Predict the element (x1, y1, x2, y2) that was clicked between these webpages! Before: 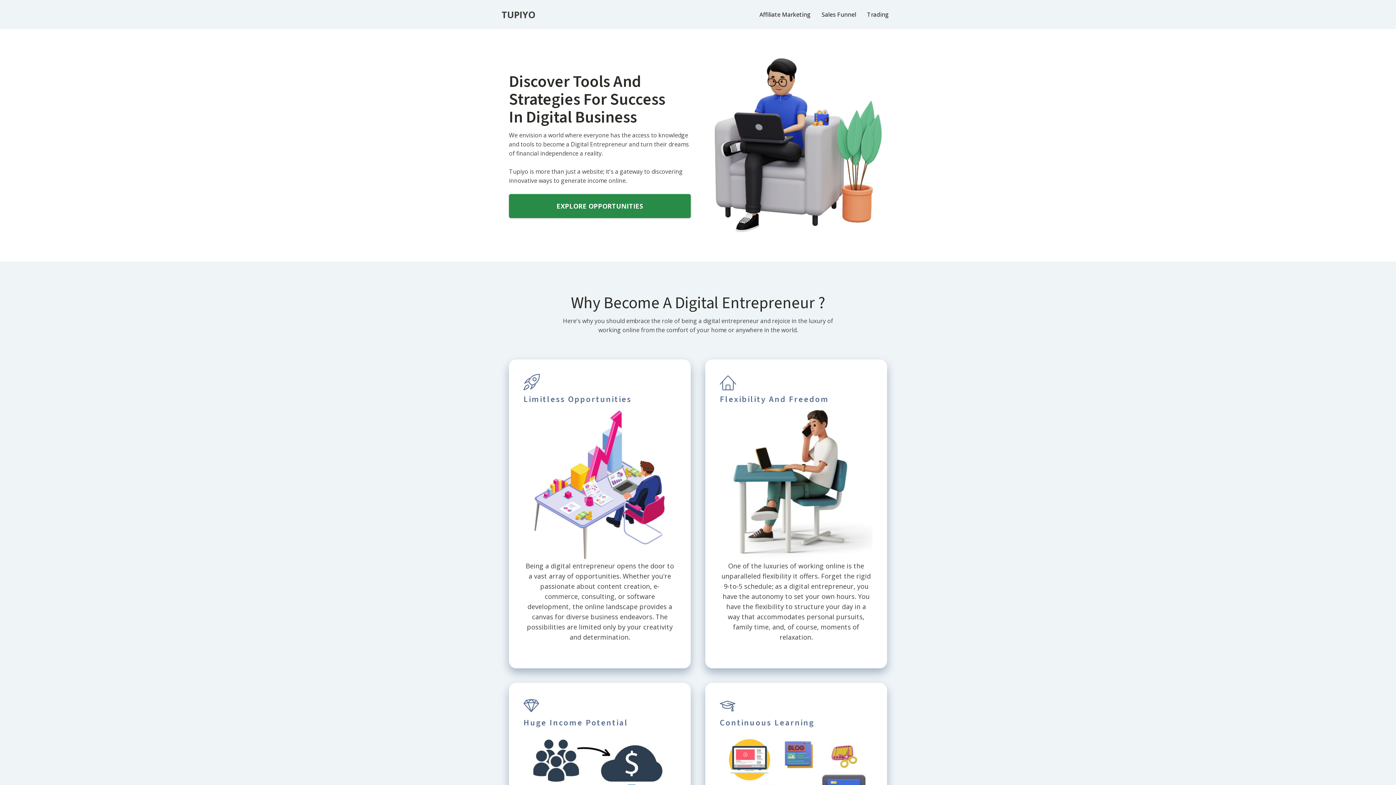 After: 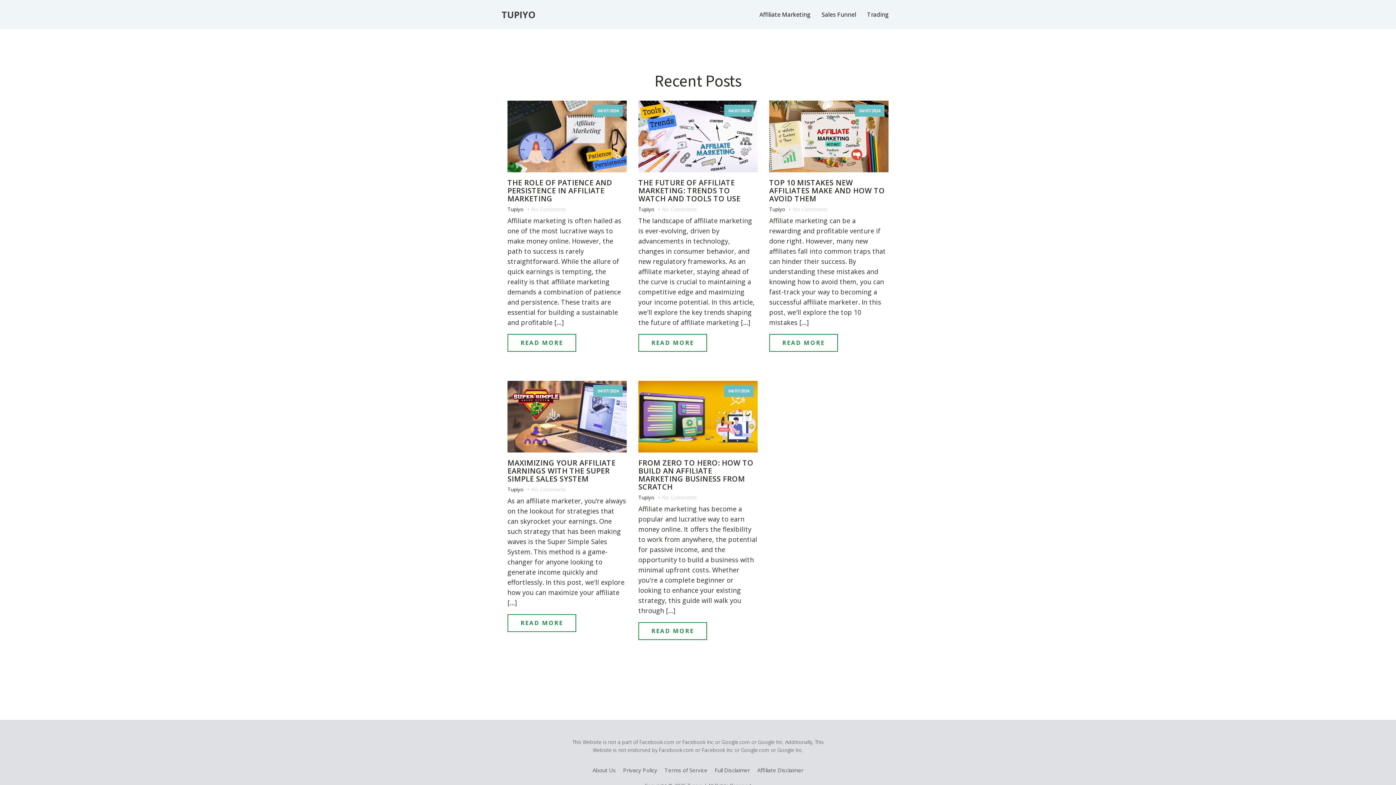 Action: label: Affiliate Marketing bbox: (754, 2, 816, 26)